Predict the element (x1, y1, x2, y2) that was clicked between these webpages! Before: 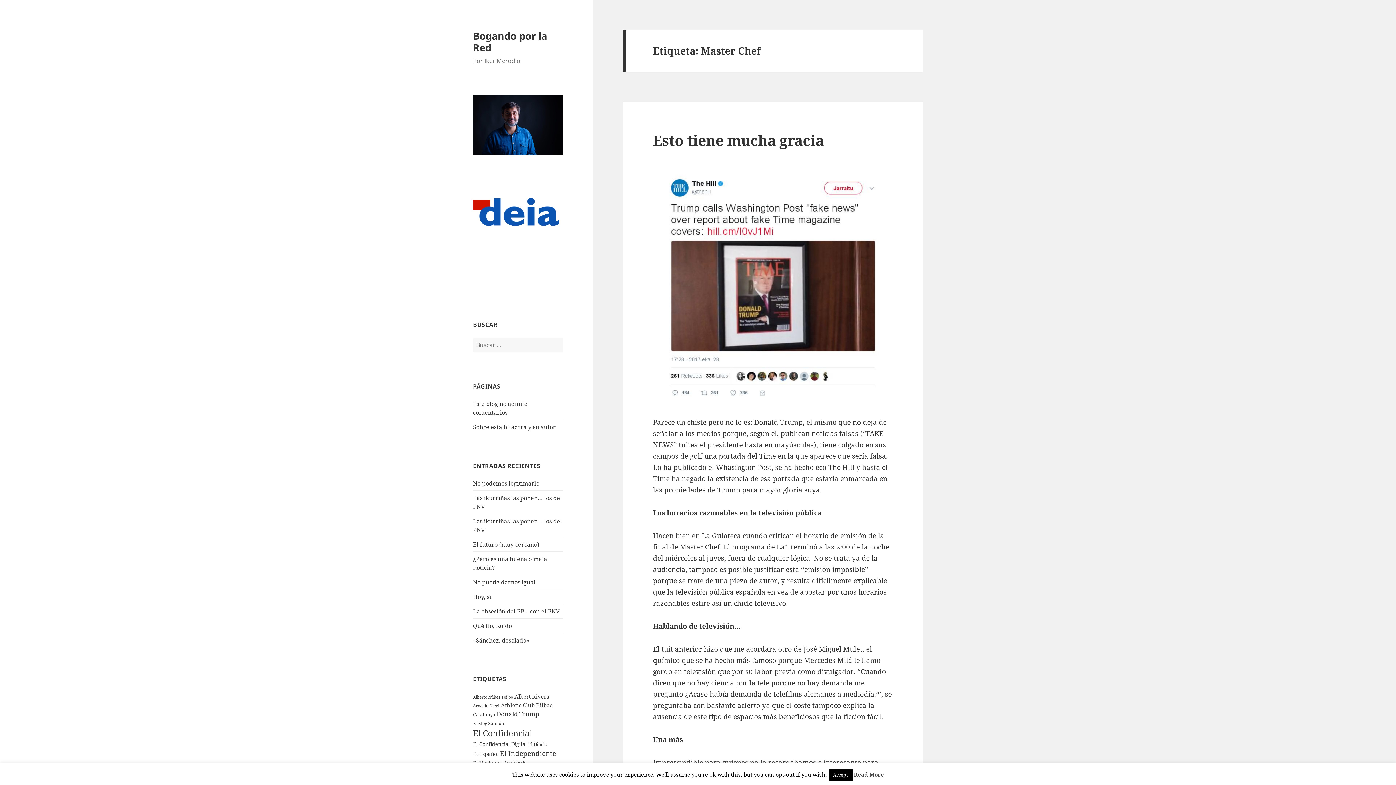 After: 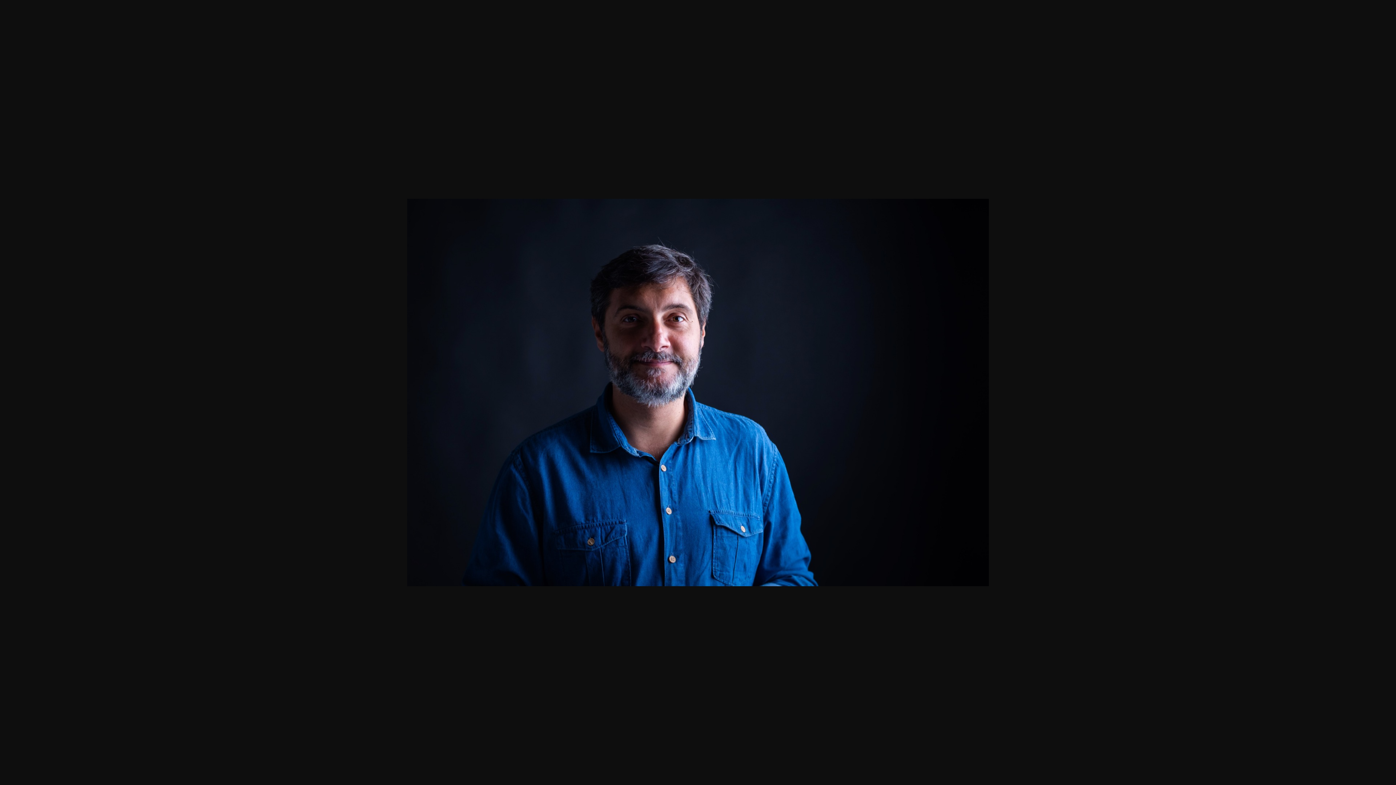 Action: bbox: (473, 94, 563, 154)